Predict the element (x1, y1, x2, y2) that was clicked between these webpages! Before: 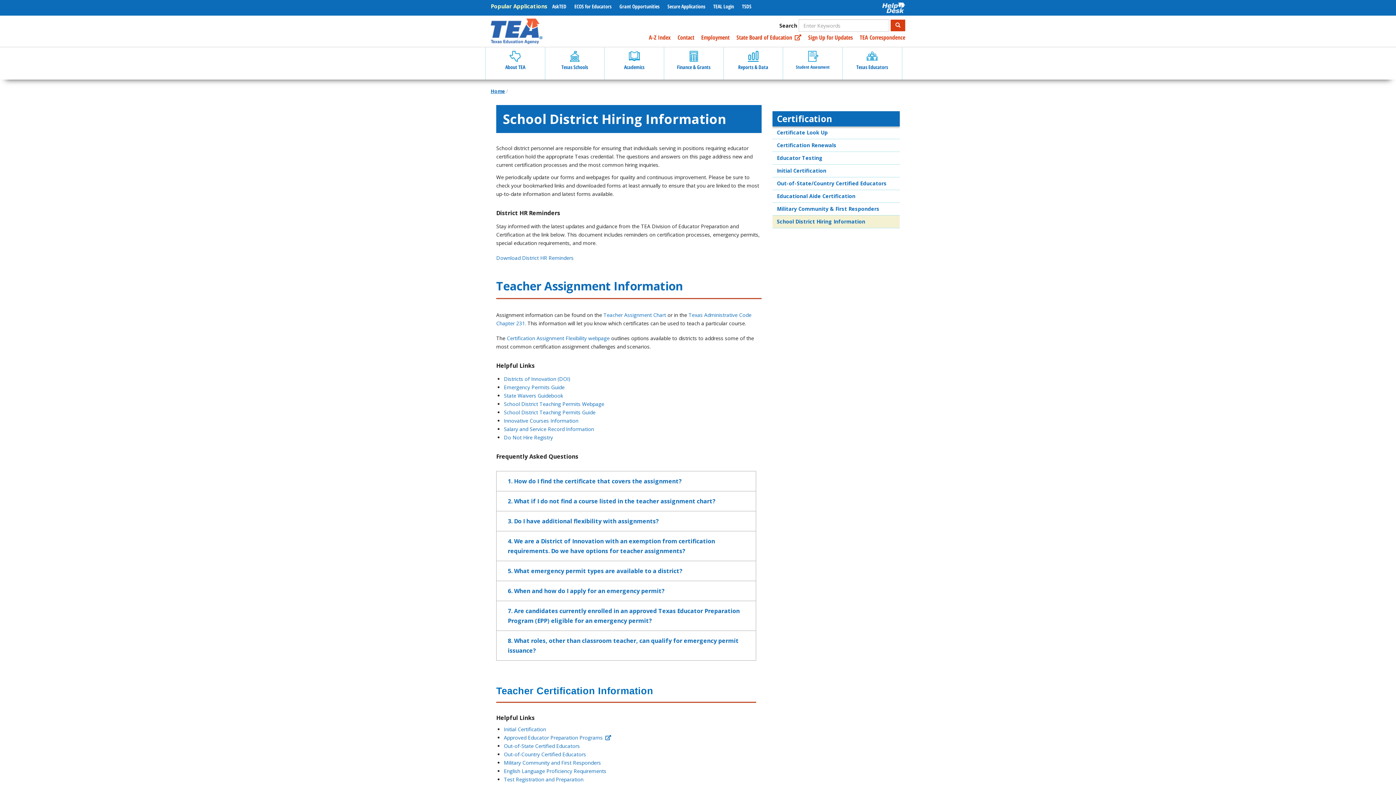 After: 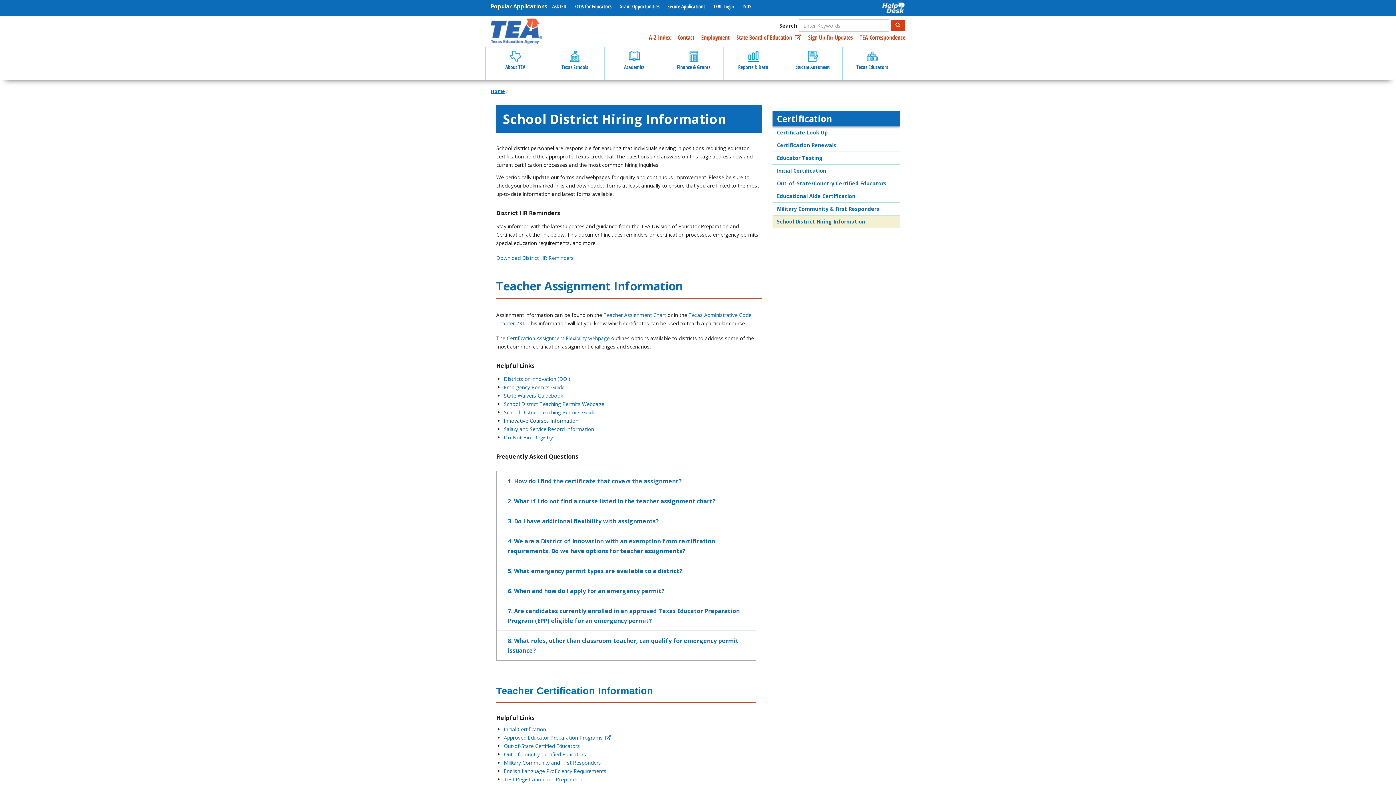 Action: bbox: (504, 417, 578, 424) label: Innovative Courses Information